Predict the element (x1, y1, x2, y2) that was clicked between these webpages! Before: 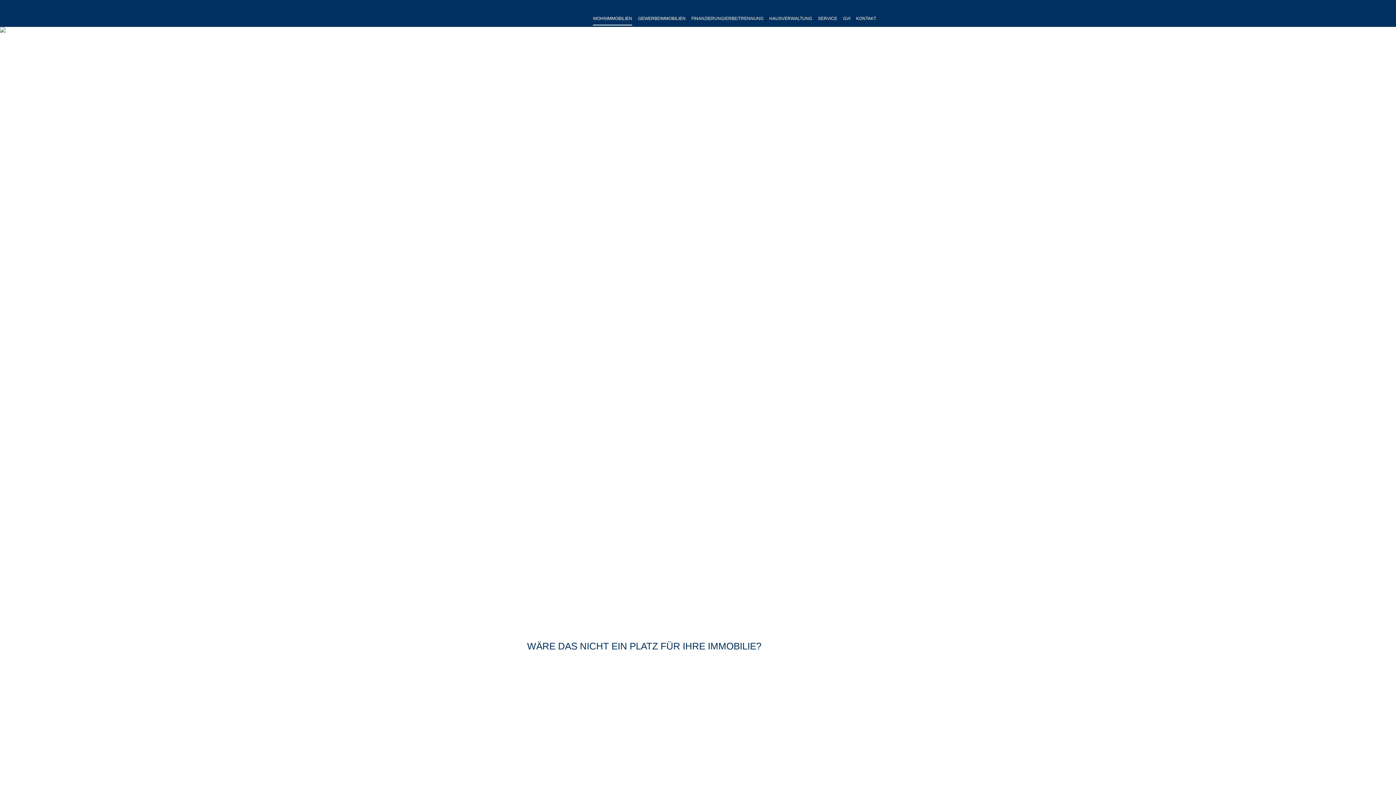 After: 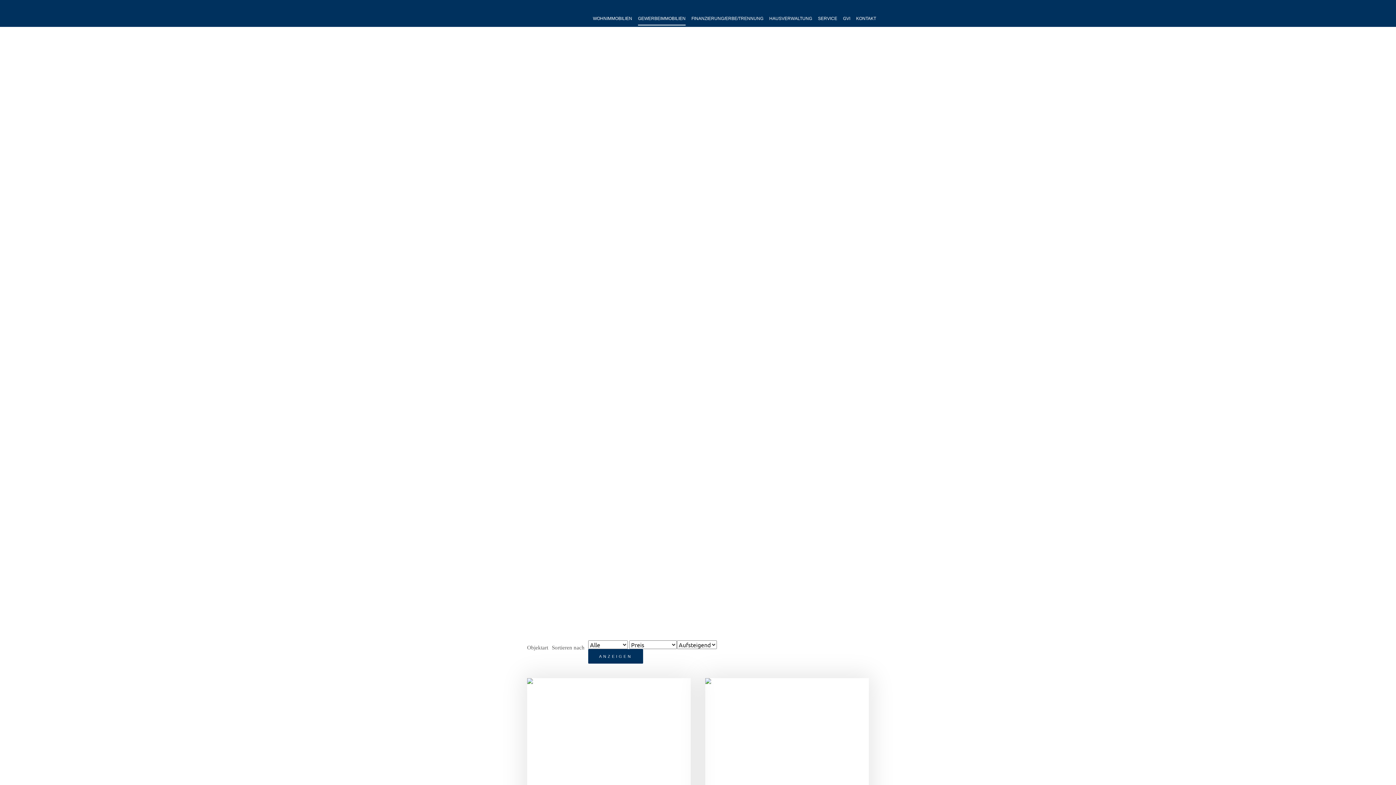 Action: label: GEWERBEIMMOBILIEN bbox: (638, 12, 685, 25)